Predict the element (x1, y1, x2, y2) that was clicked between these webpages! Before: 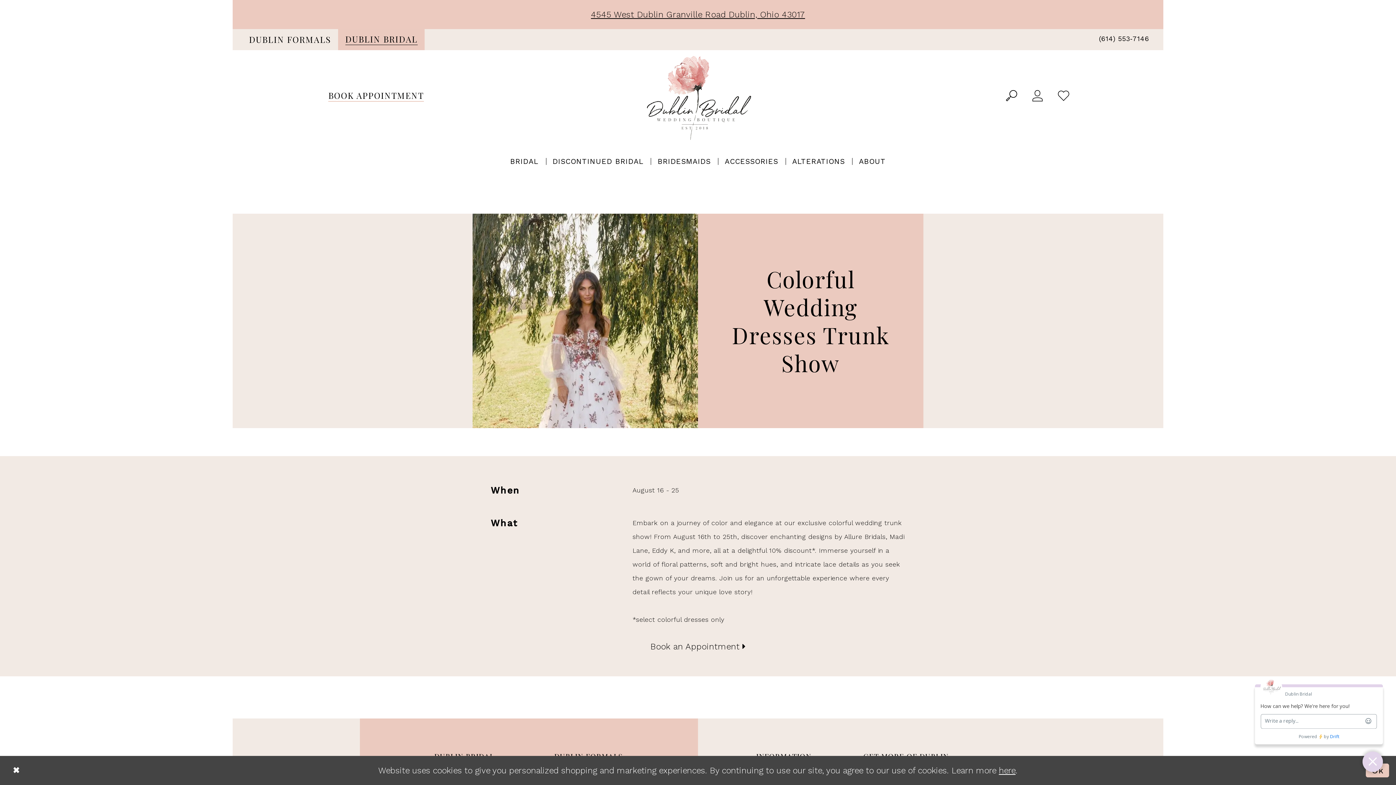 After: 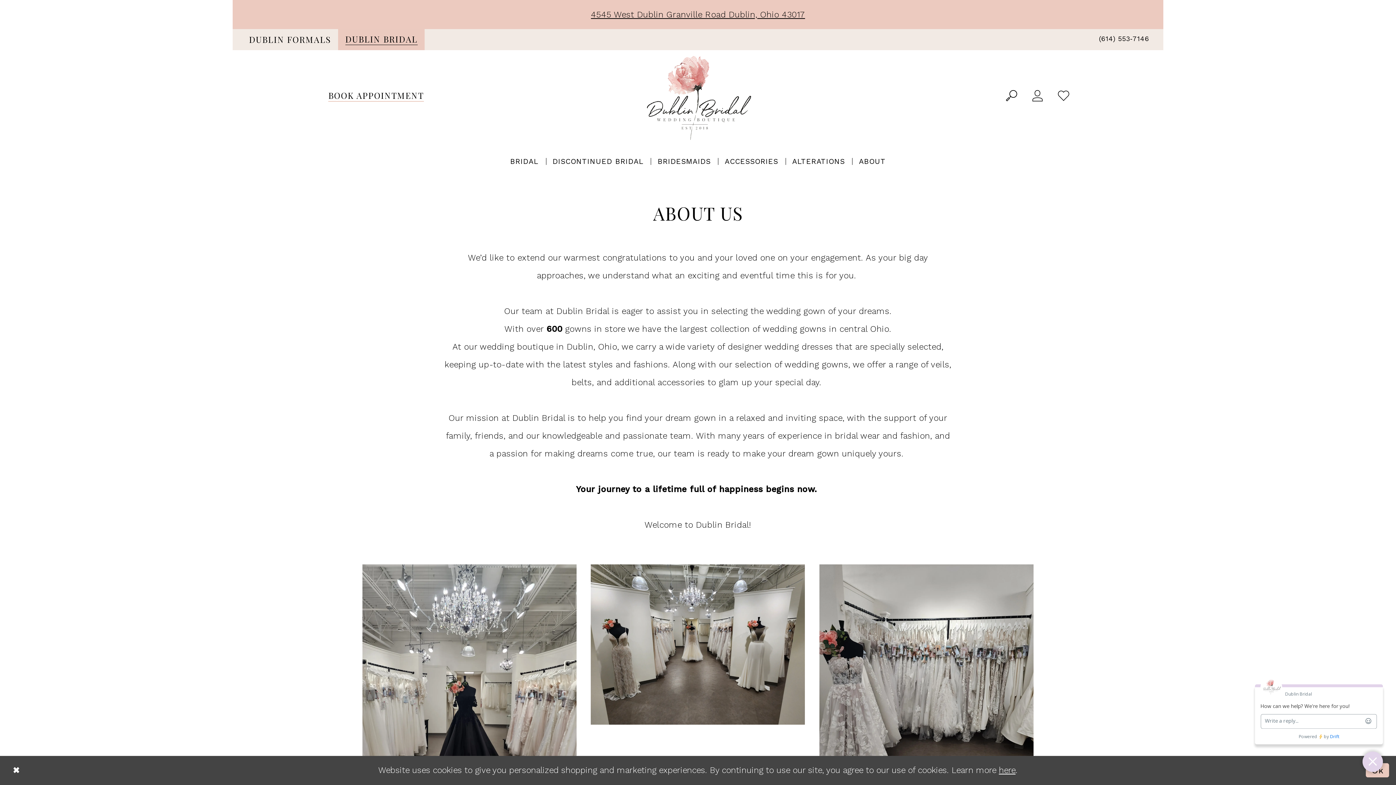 Action: bbox: (852, 145, 890, 177) label: ABOUT